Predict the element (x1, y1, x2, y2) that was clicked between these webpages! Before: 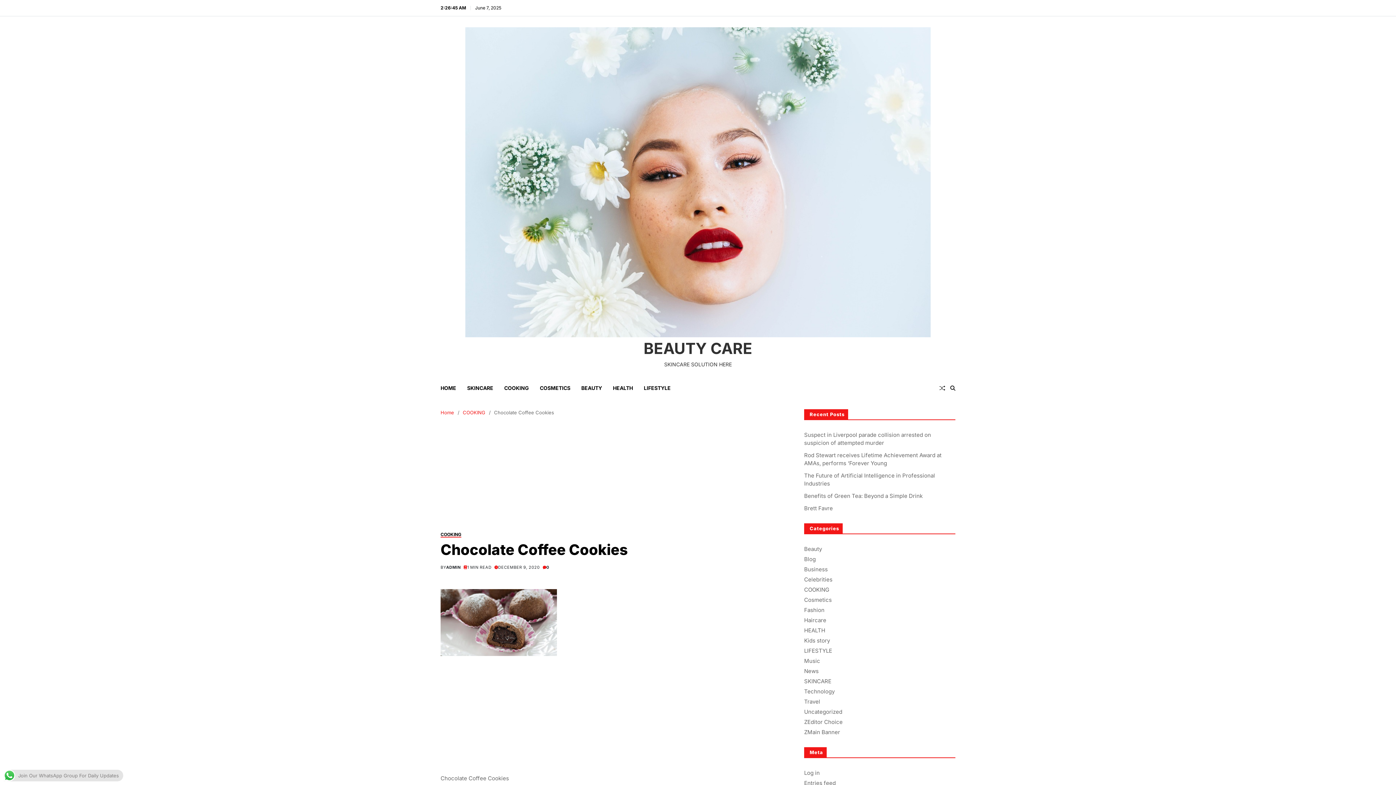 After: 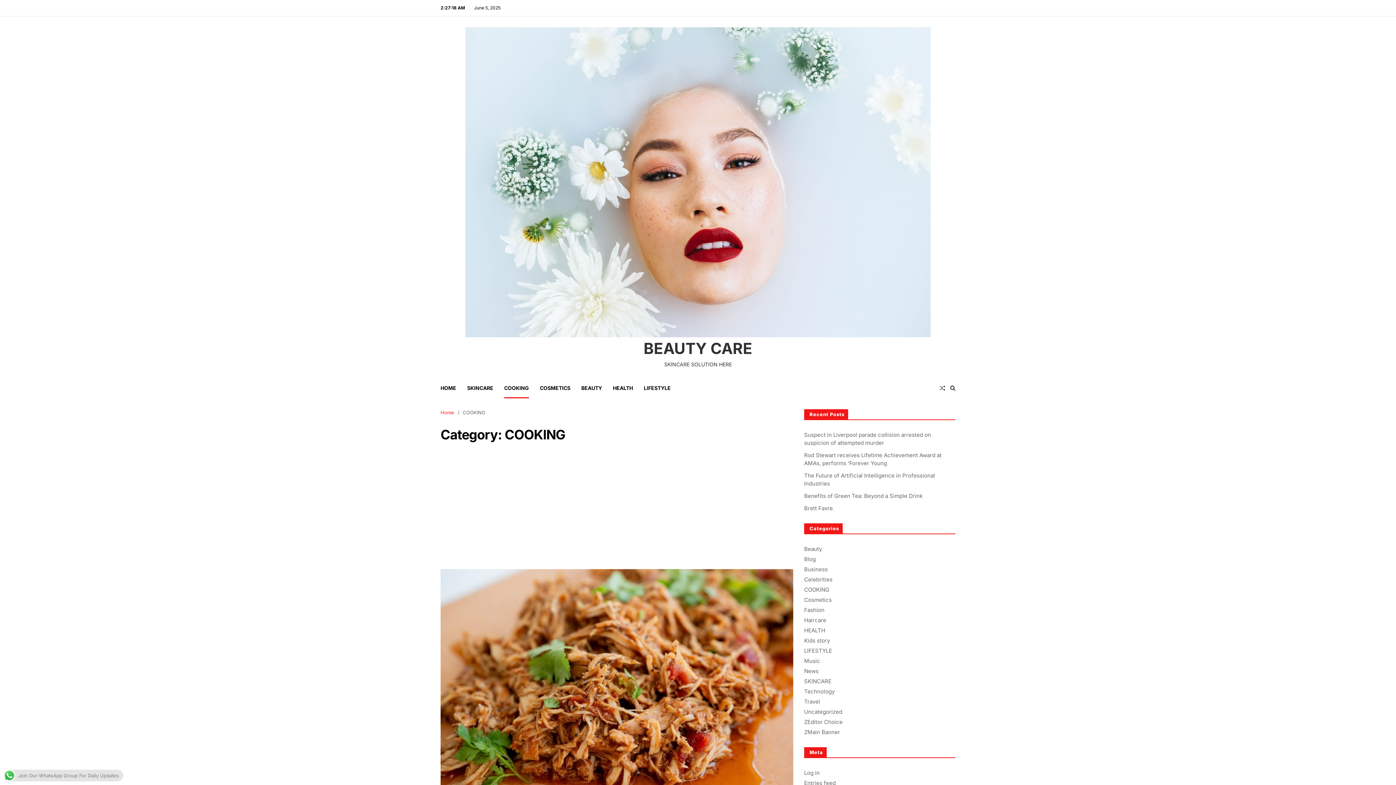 Action: label: COOKING bbox: (462, 409, 485, 415)